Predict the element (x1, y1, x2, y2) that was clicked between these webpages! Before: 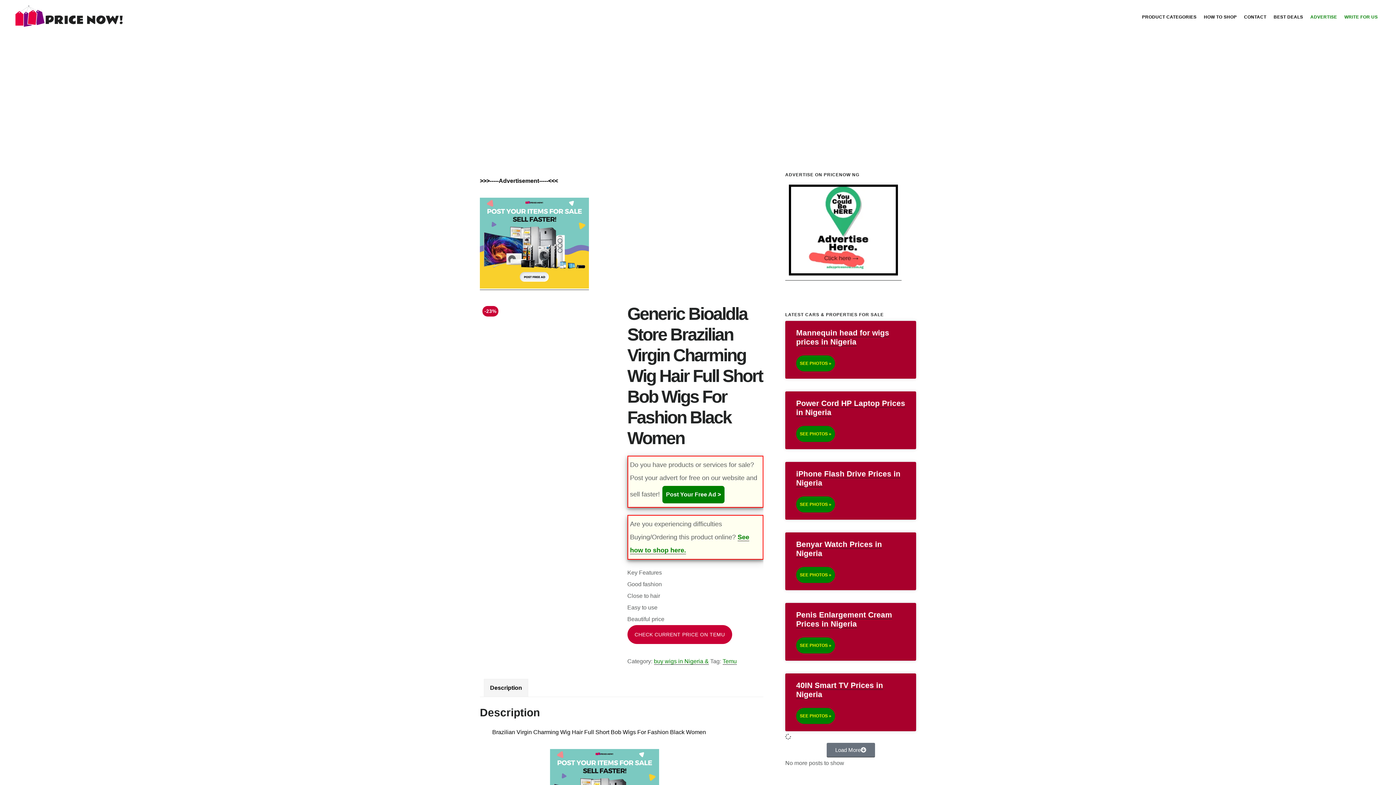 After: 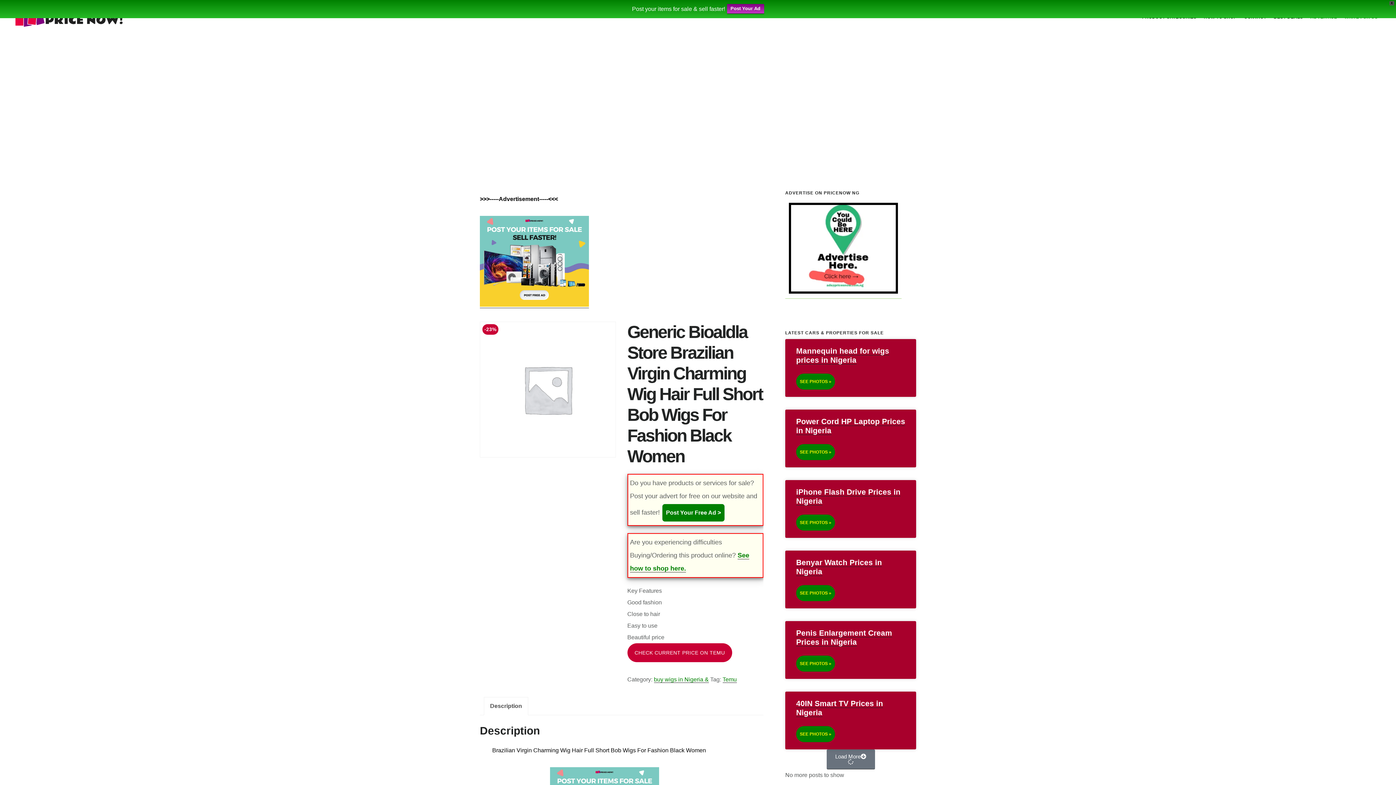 Action: bbox: (785, 274, 901, 280)